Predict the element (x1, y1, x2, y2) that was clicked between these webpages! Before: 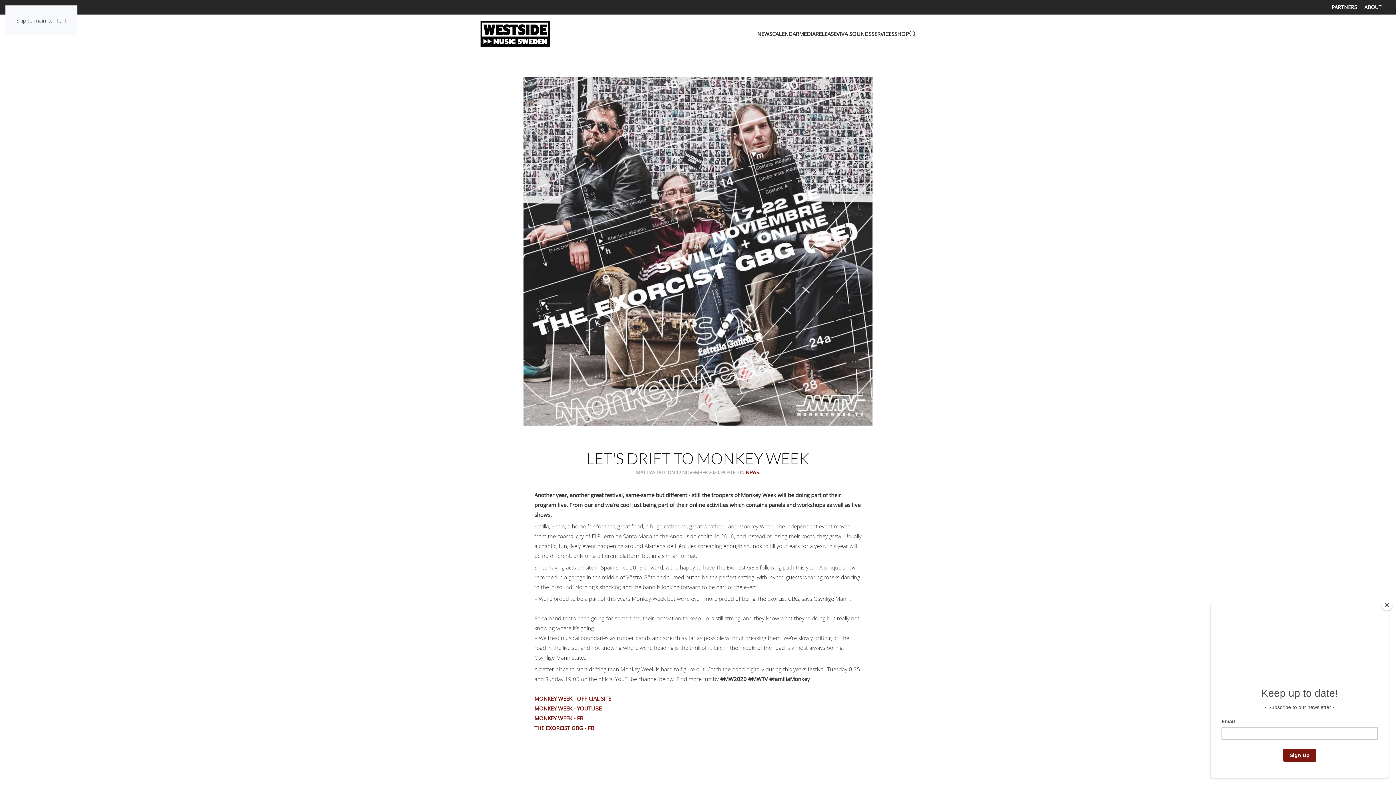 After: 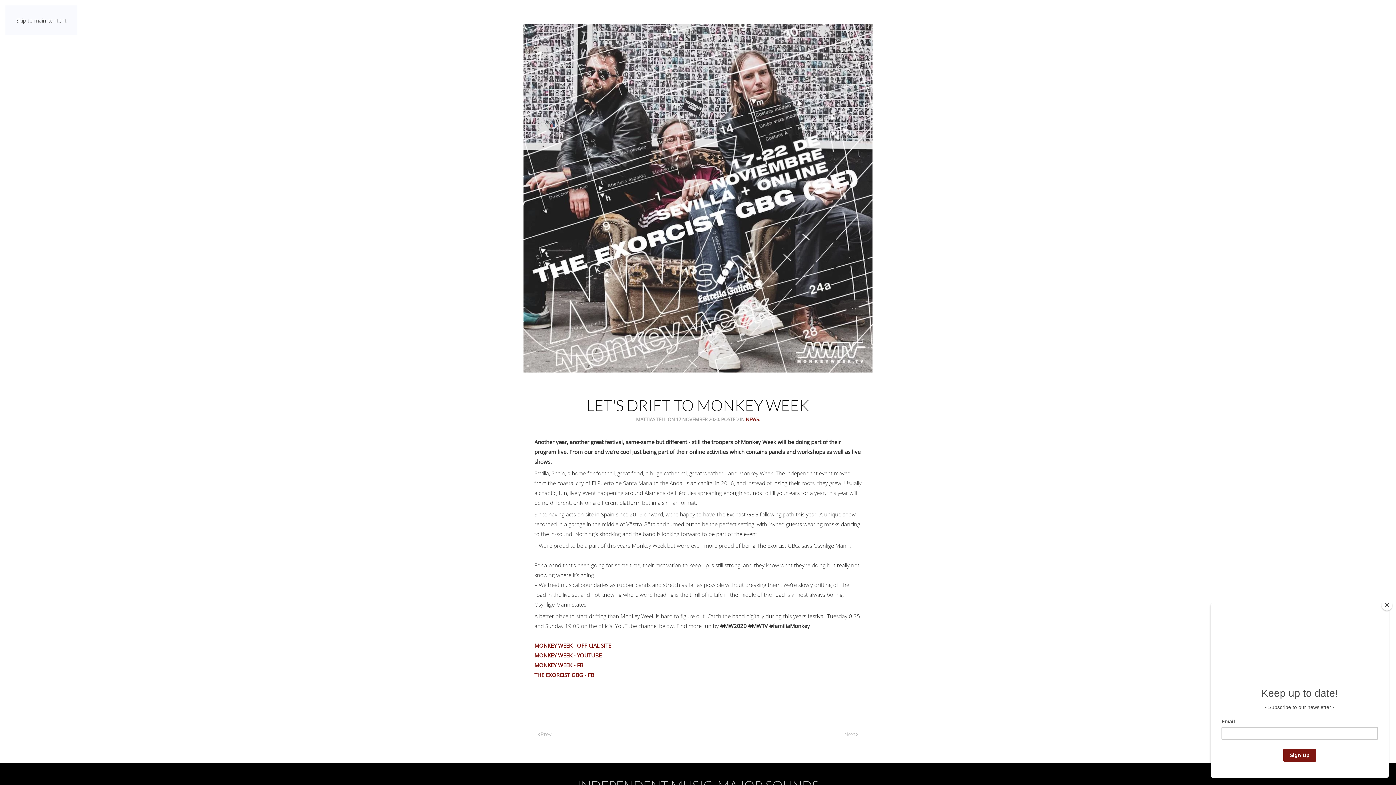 Action: label: Skip to main content bbox: (16, 16, 66, 24)